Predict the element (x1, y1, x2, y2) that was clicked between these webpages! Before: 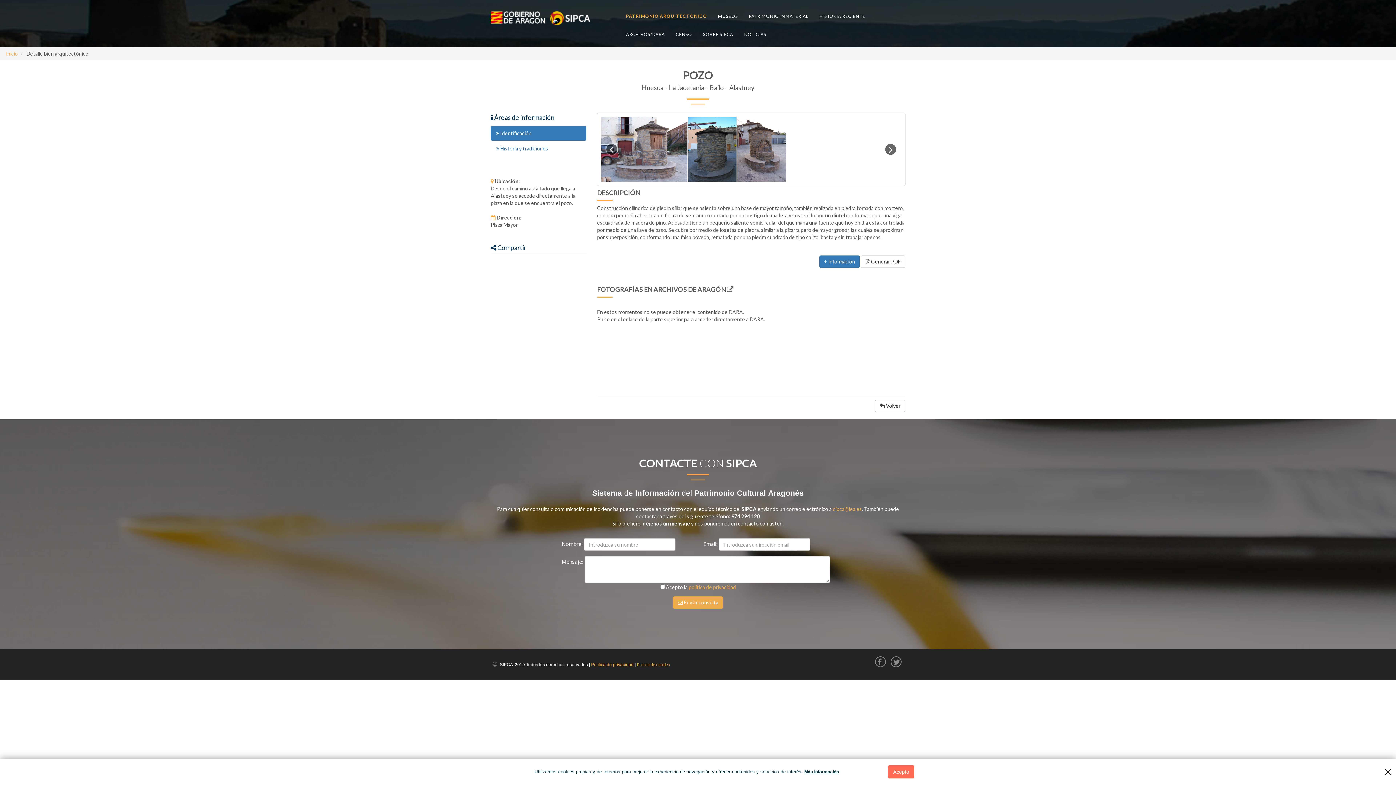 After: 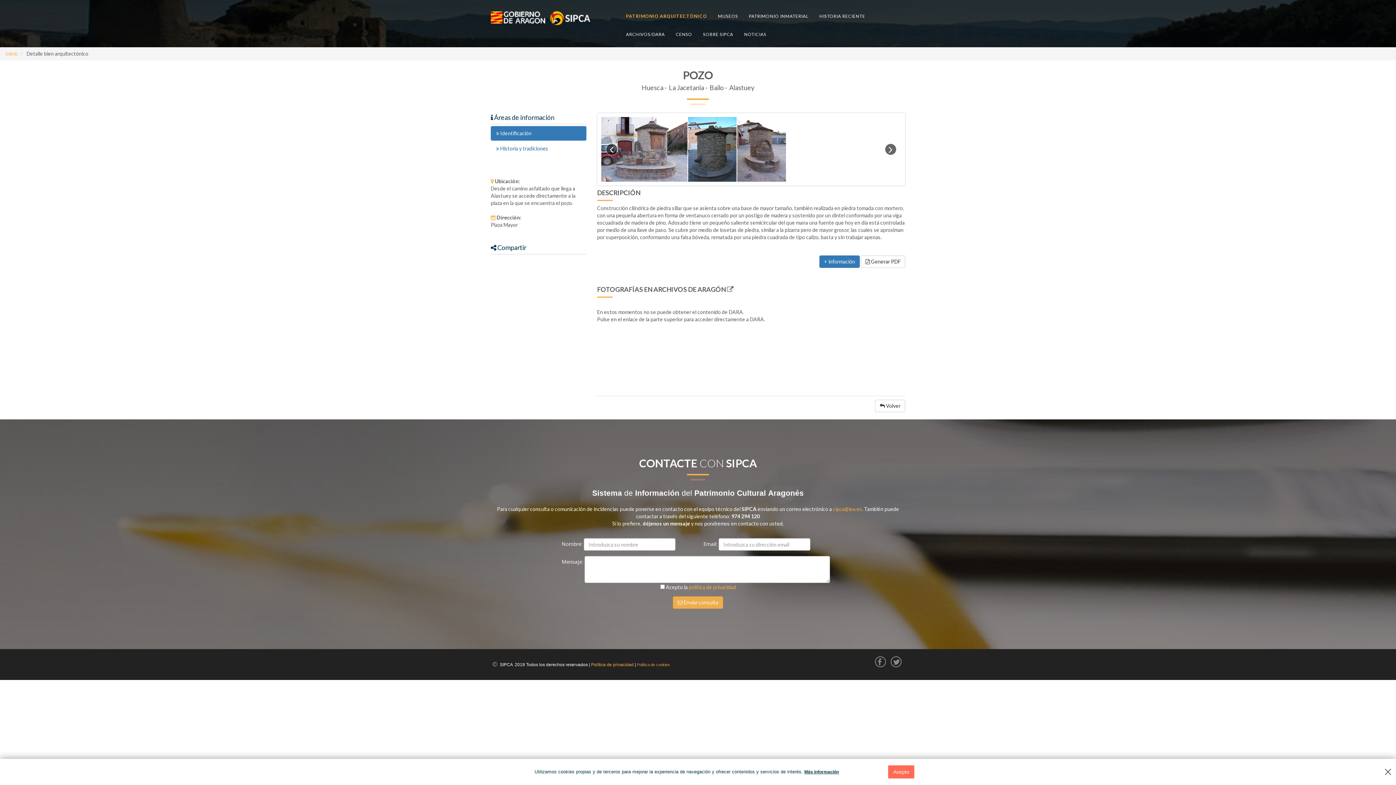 Action: label: cipca@iea.es bbox: (833, 506, 862, 512)